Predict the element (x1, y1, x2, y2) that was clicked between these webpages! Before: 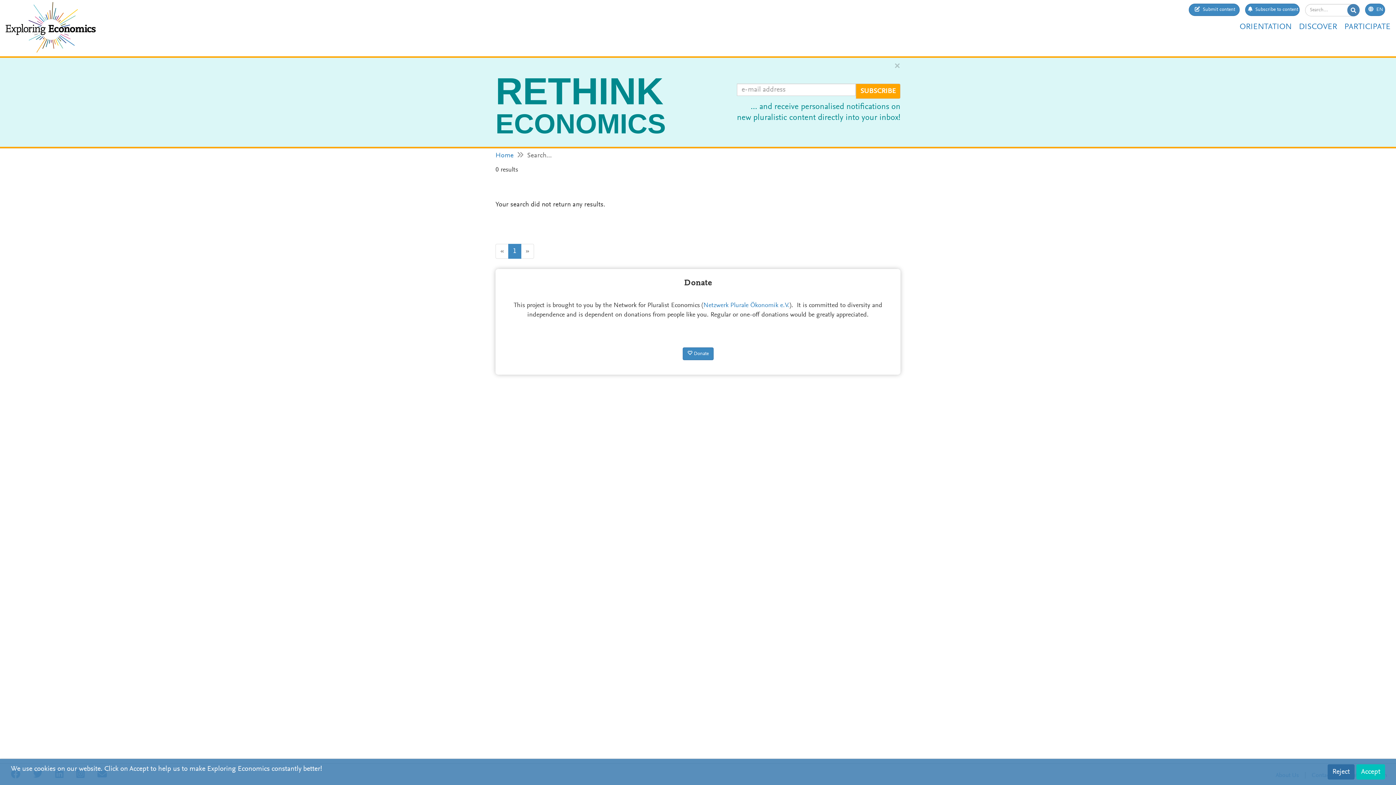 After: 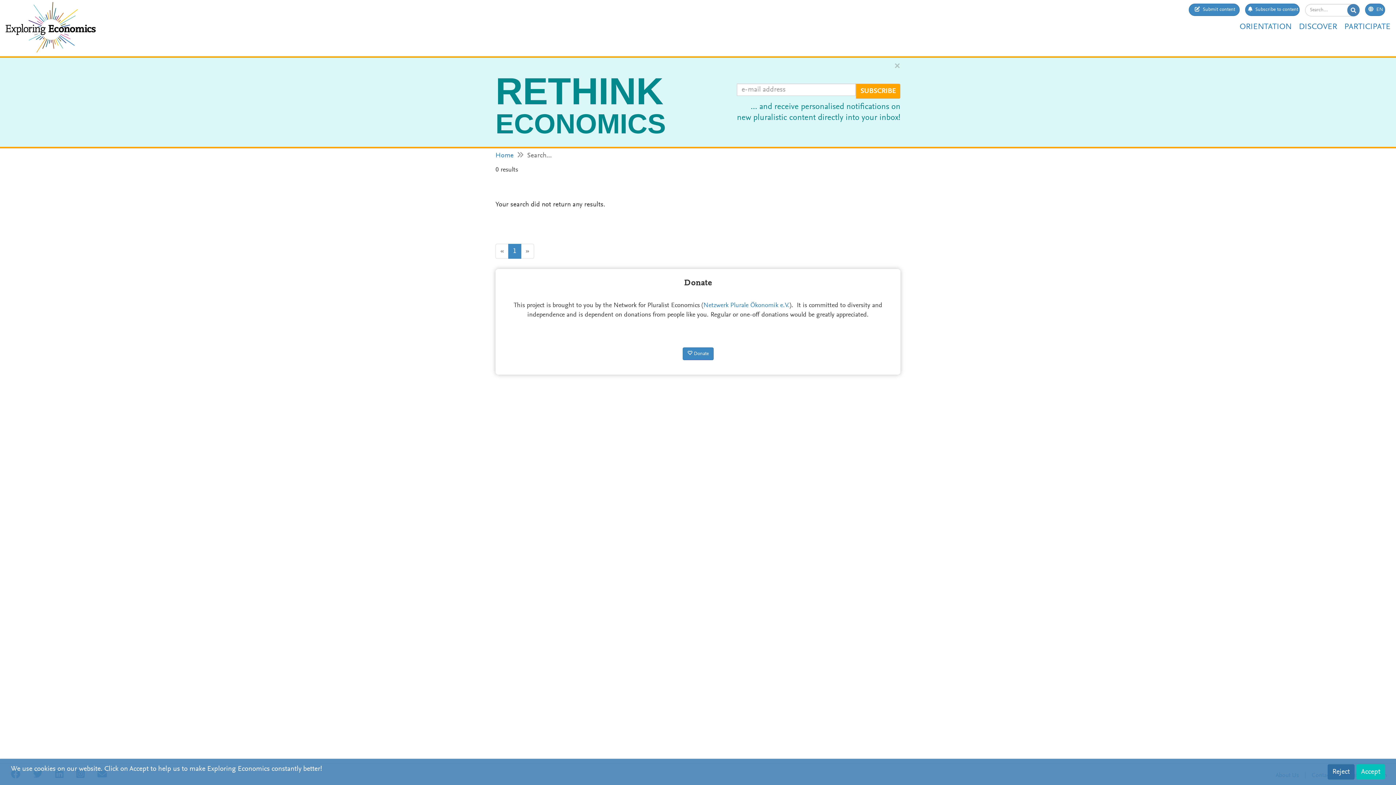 Action: label: « bbox: (495, 244, 508, 258)